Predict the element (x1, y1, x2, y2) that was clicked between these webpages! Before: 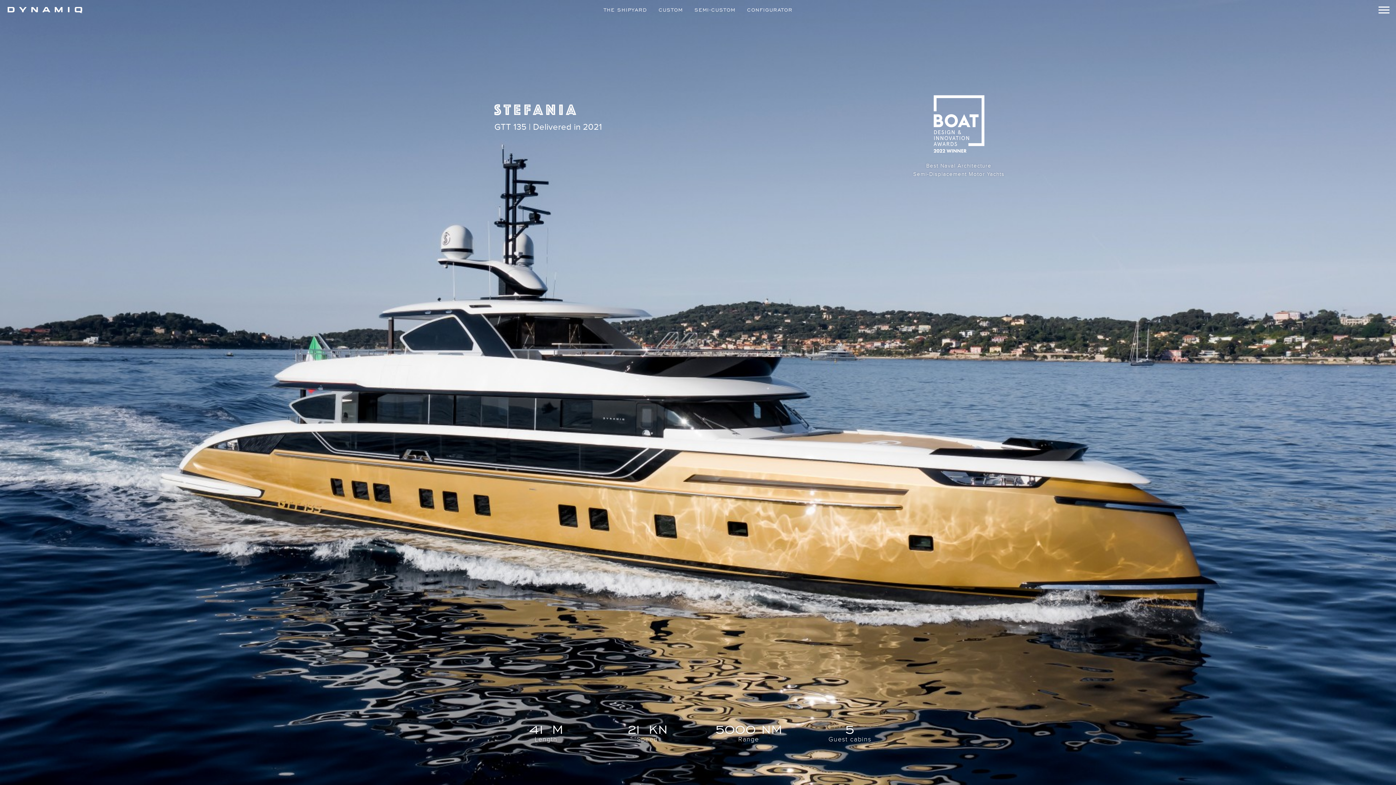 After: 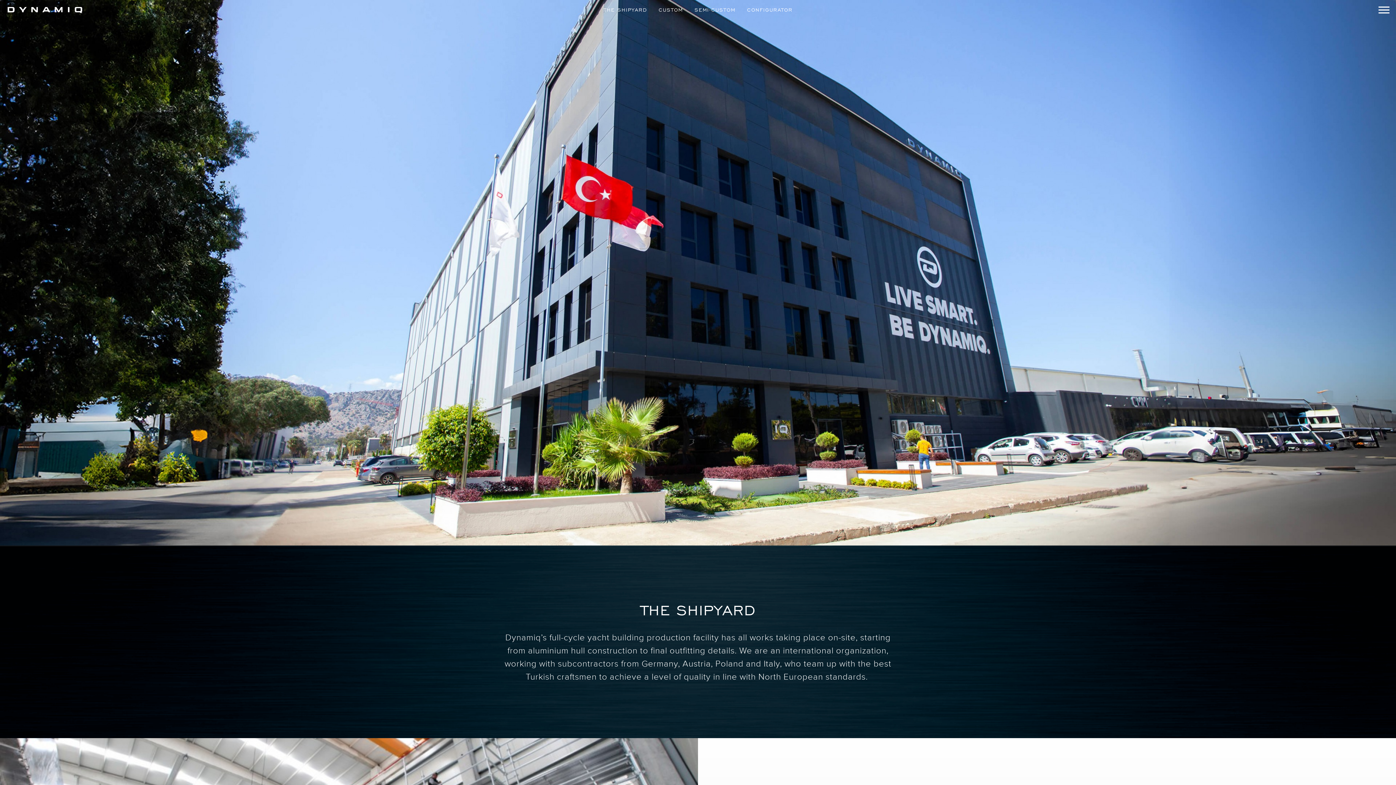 Action: bbox: (603, 6, 647, 13) label: THE SHIPYARD